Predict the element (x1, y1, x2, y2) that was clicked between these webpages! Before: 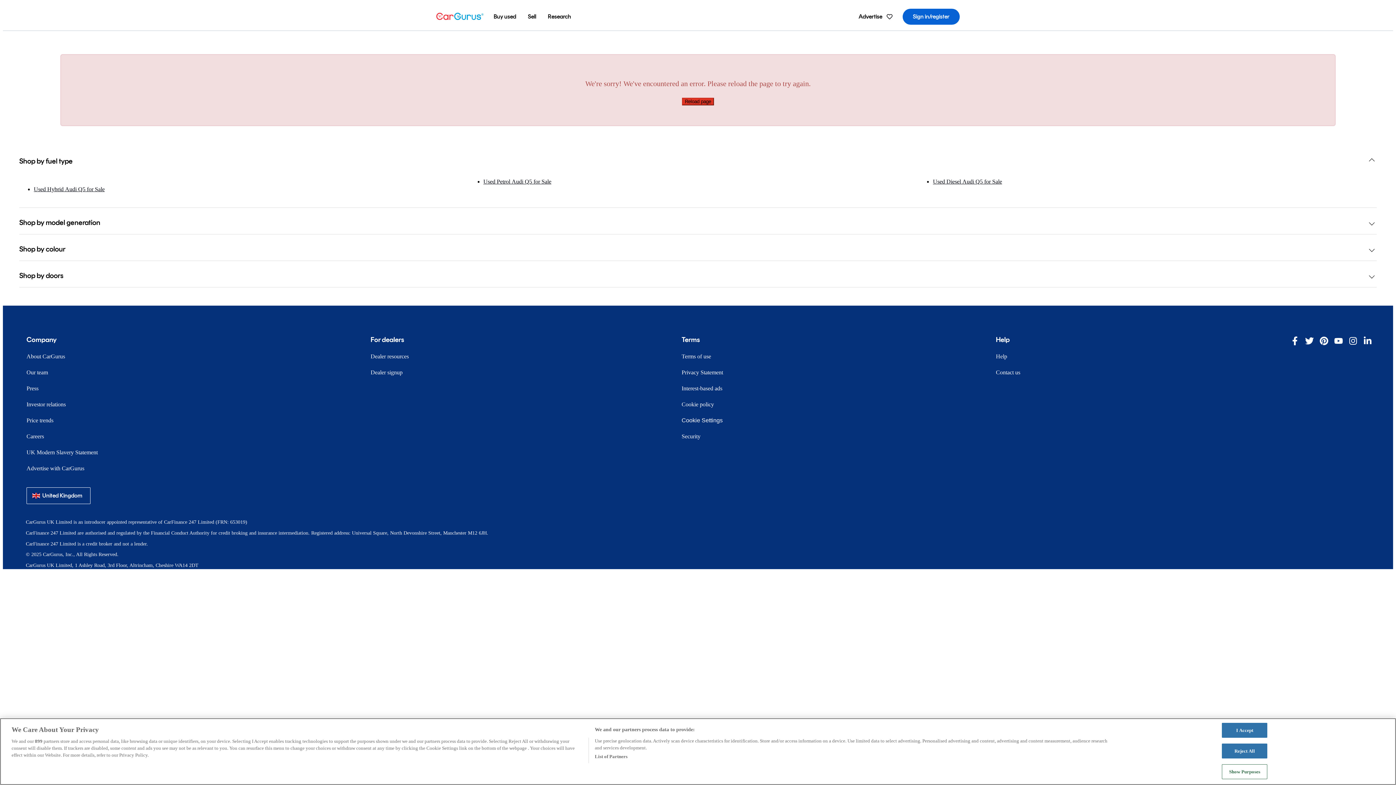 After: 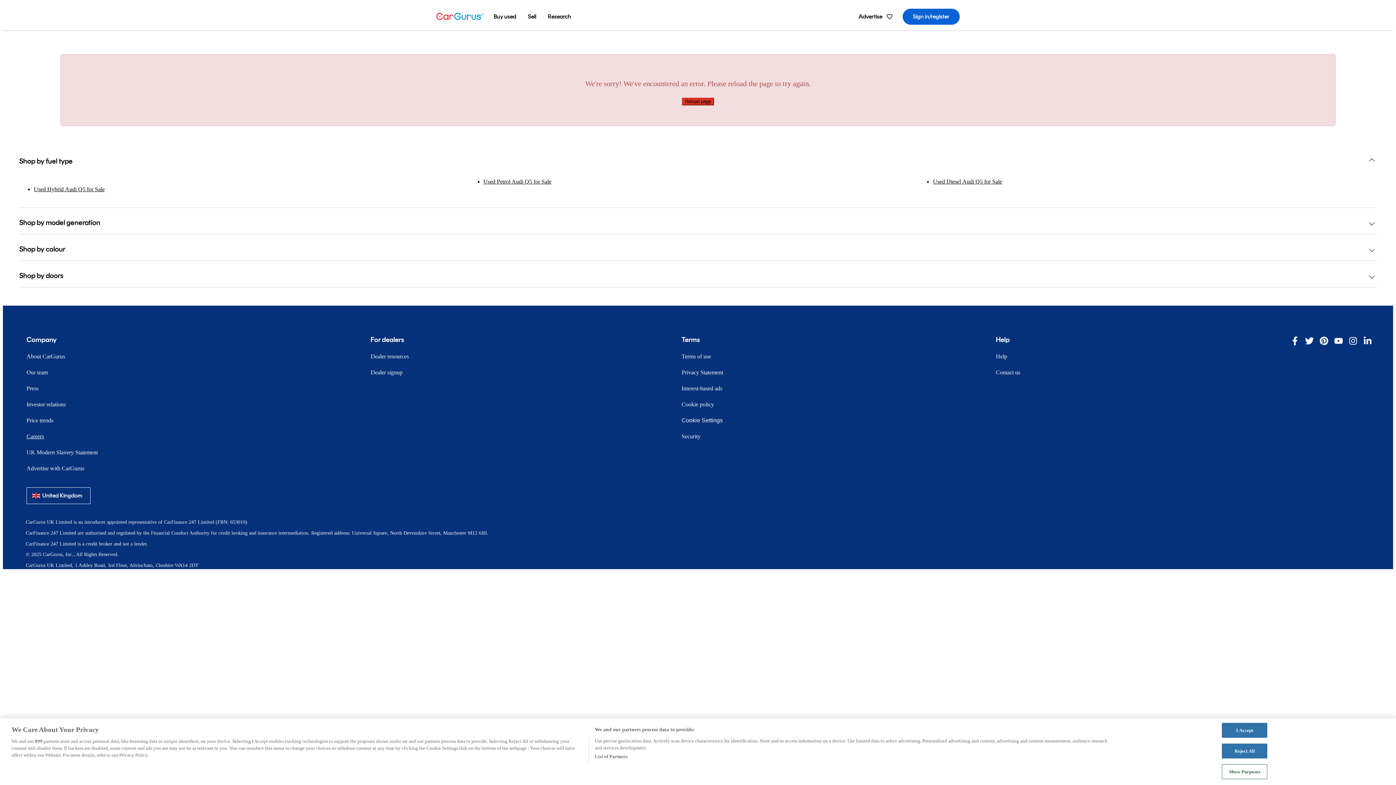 Action: label: Careers bbox: (21, 433, 49, 439)